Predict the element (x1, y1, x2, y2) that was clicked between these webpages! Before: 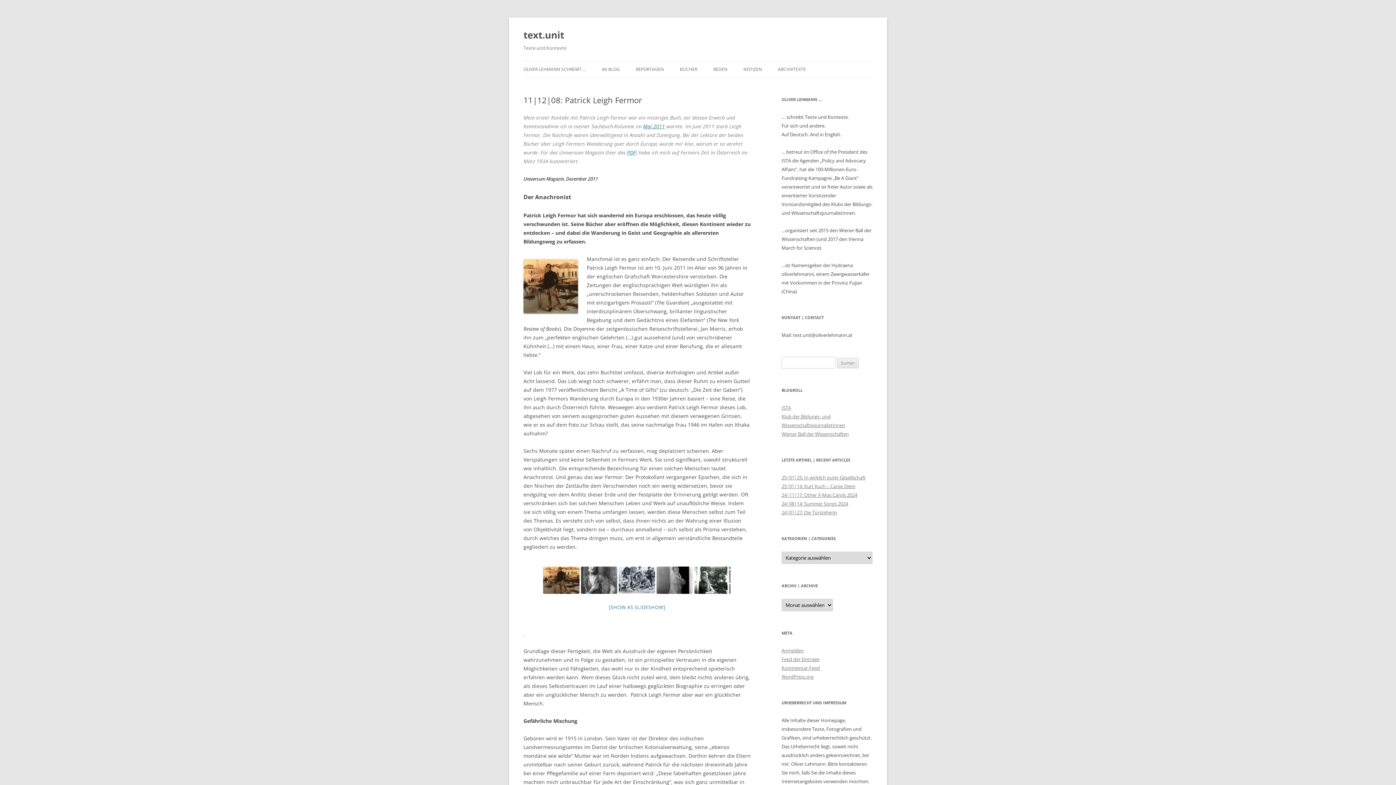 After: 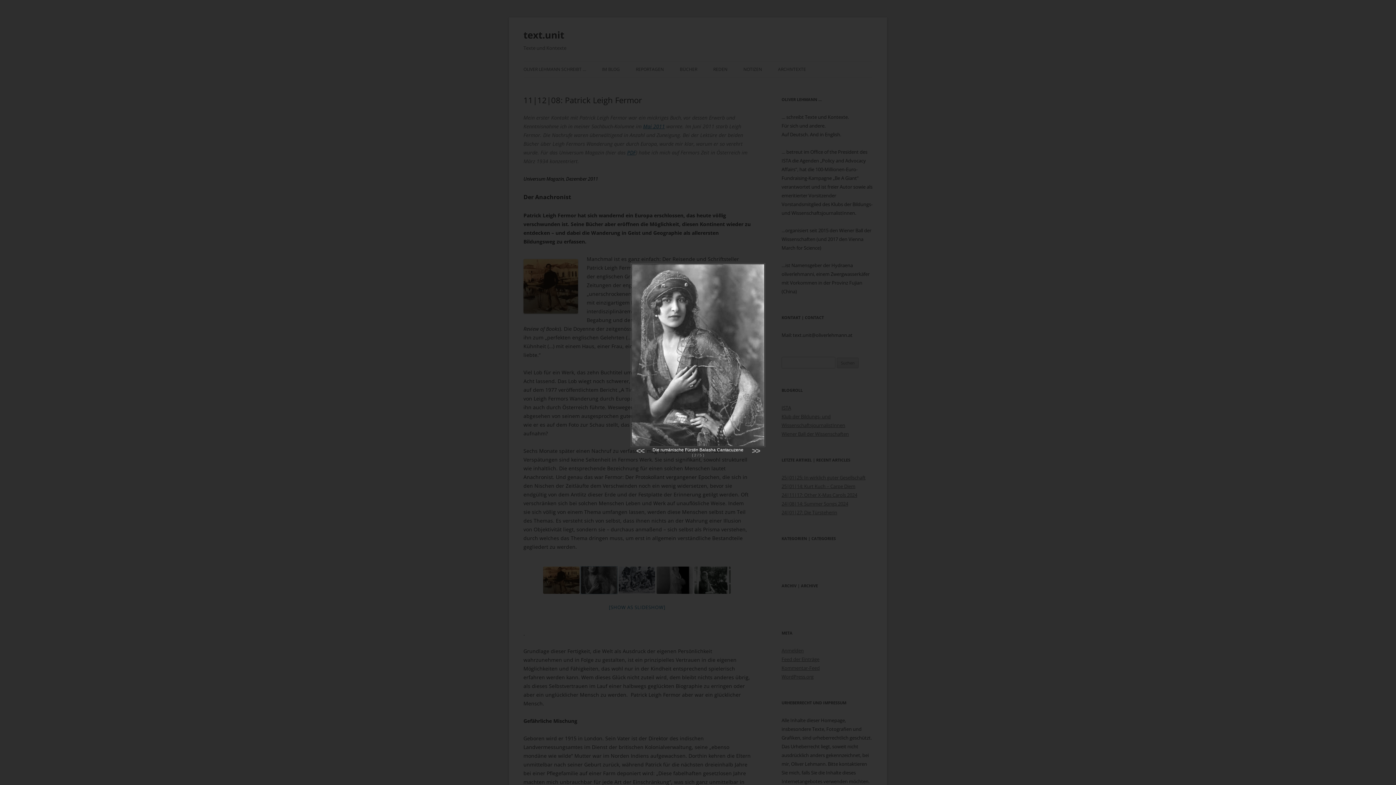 Action: bbox: (581, 566, 617, 594)